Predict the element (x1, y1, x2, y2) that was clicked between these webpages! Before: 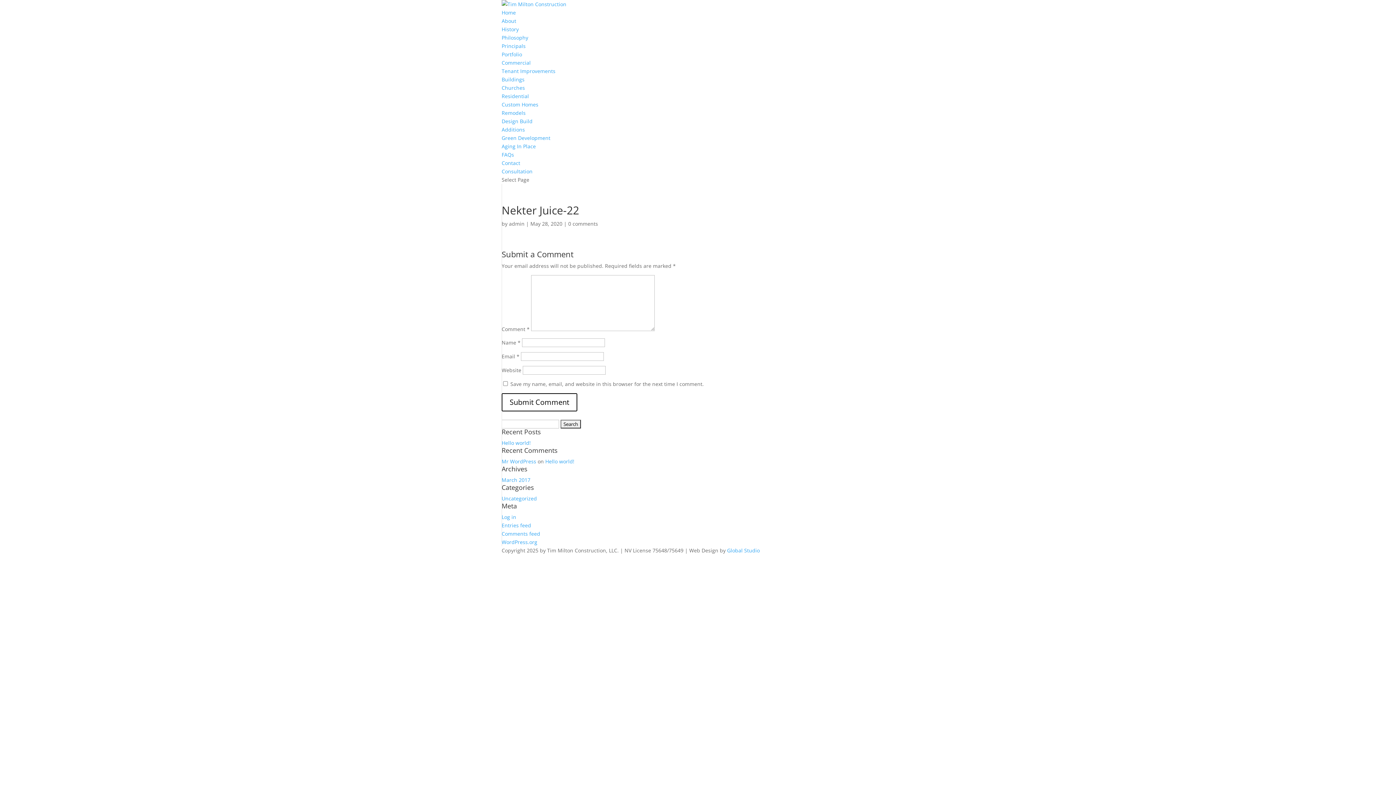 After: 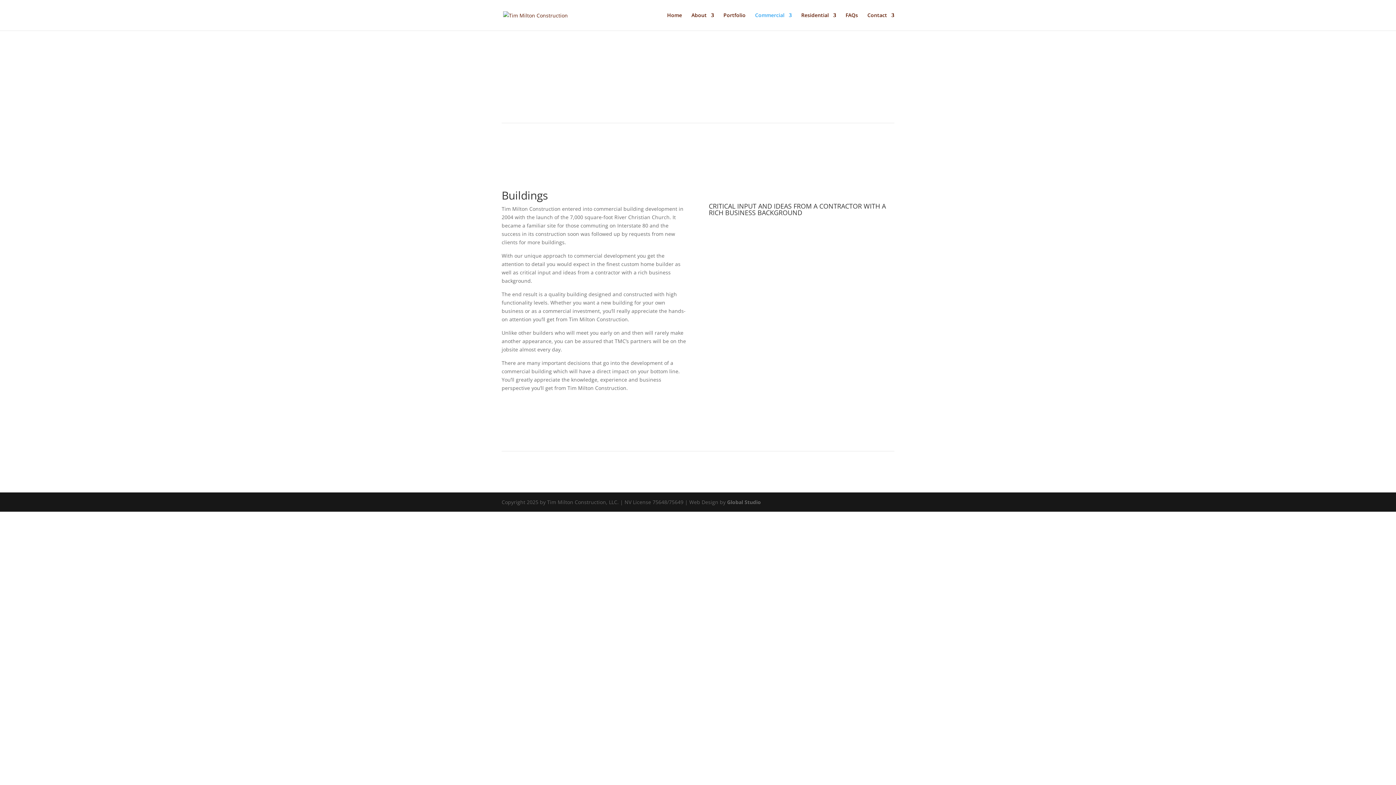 Action: label: Buildings bbox: (501, 76, 524, 82)